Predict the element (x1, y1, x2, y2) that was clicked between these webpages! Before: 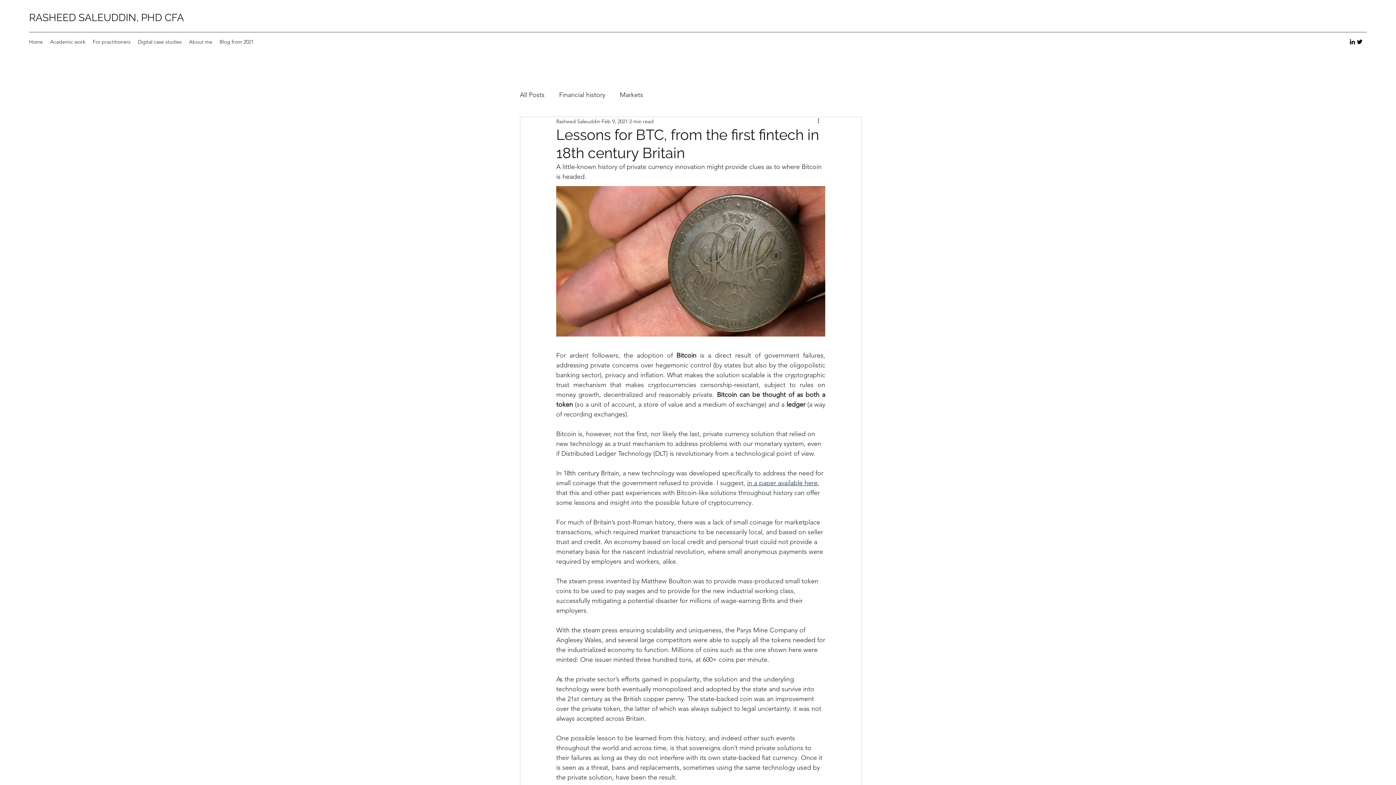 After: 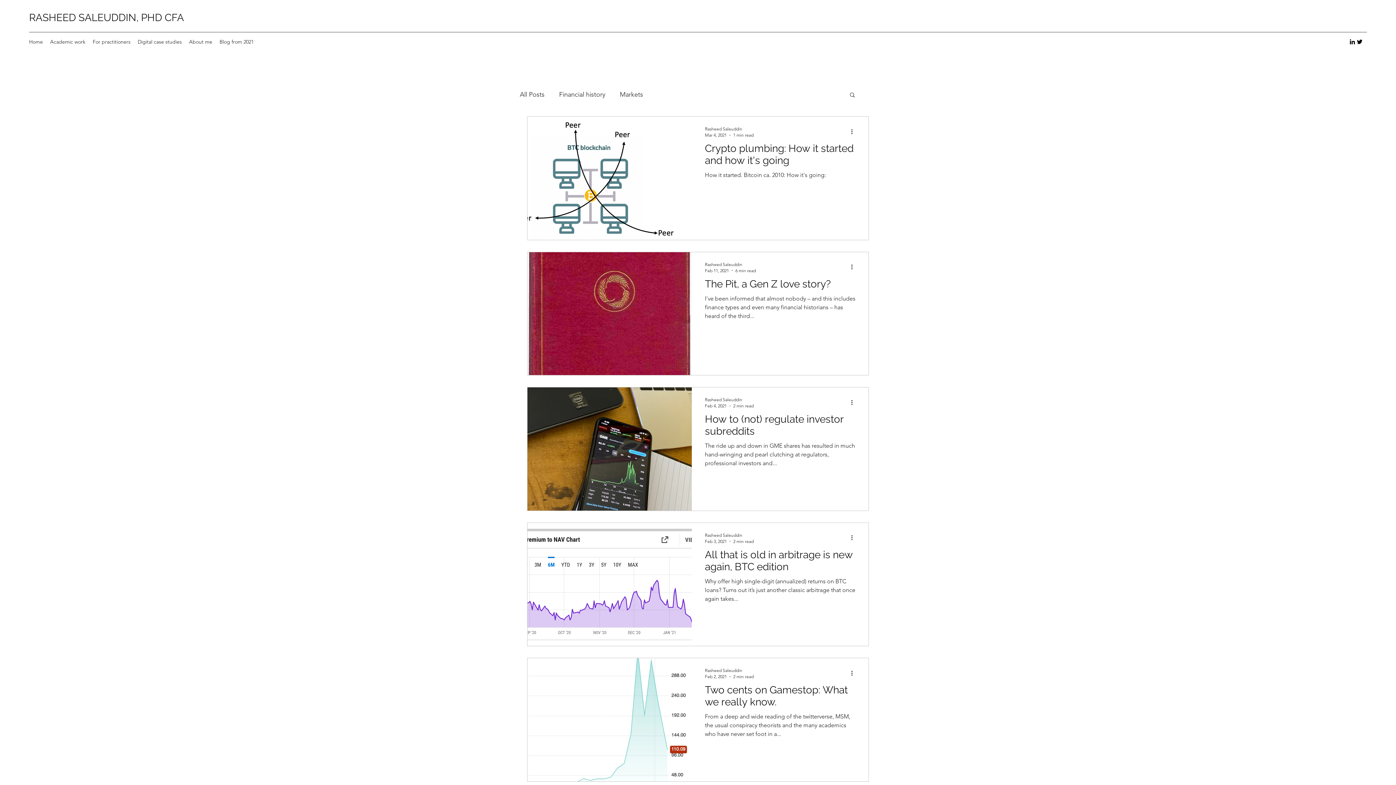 Action: label: Markets bbox: (620, 89, 643, 100)